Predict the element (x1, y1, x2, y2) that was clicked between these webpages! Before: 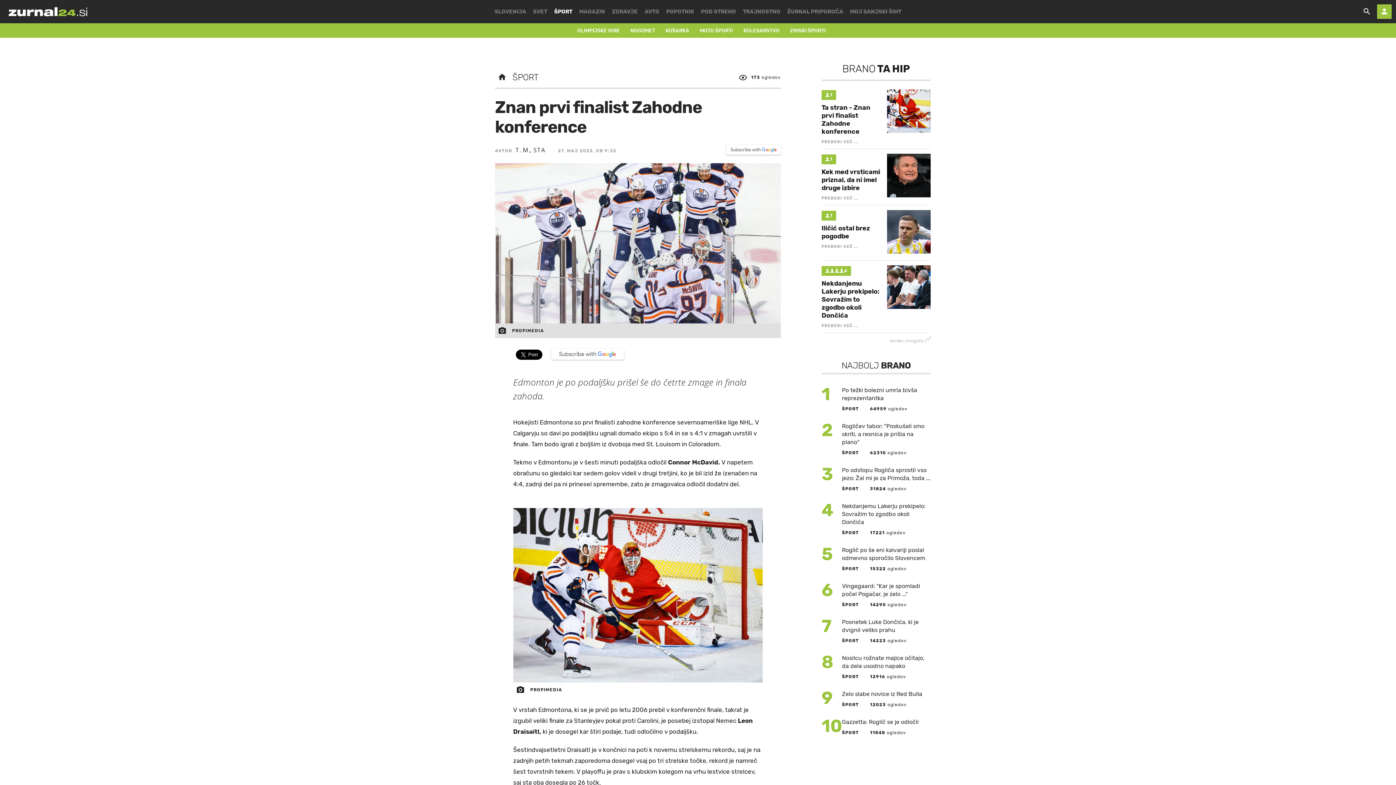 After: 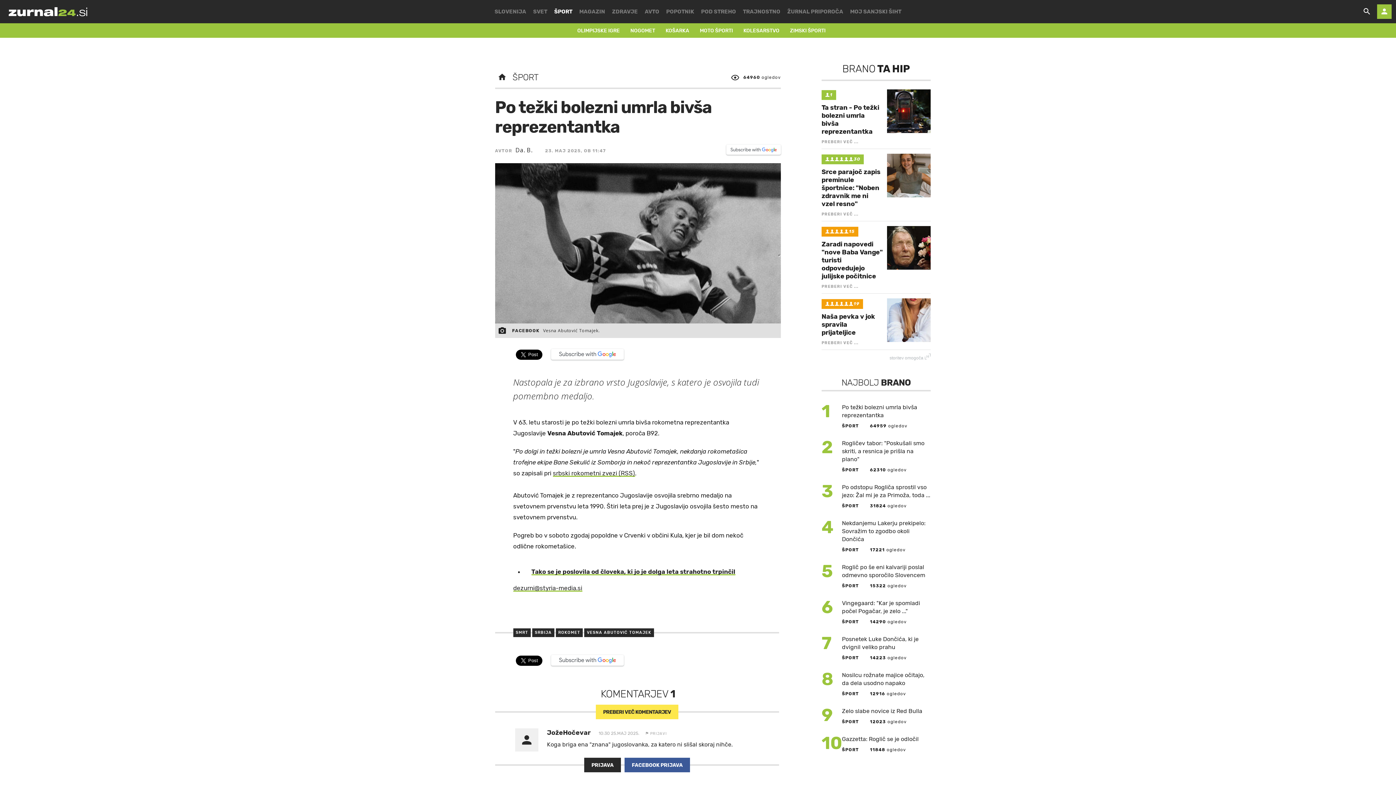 Action: label: 1
Po težki bolezni umrla bivša reprezentantka bbox: (821, 394, 930, 430)